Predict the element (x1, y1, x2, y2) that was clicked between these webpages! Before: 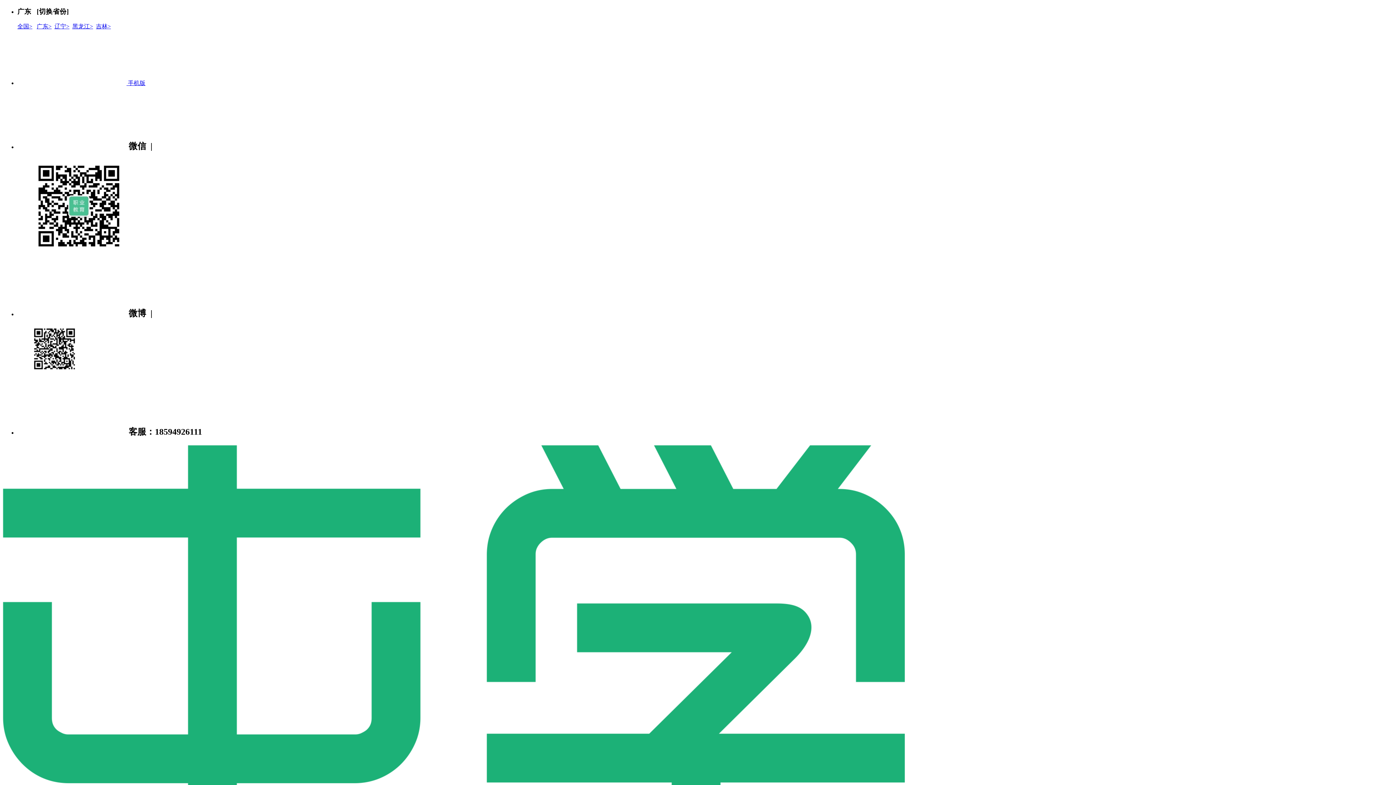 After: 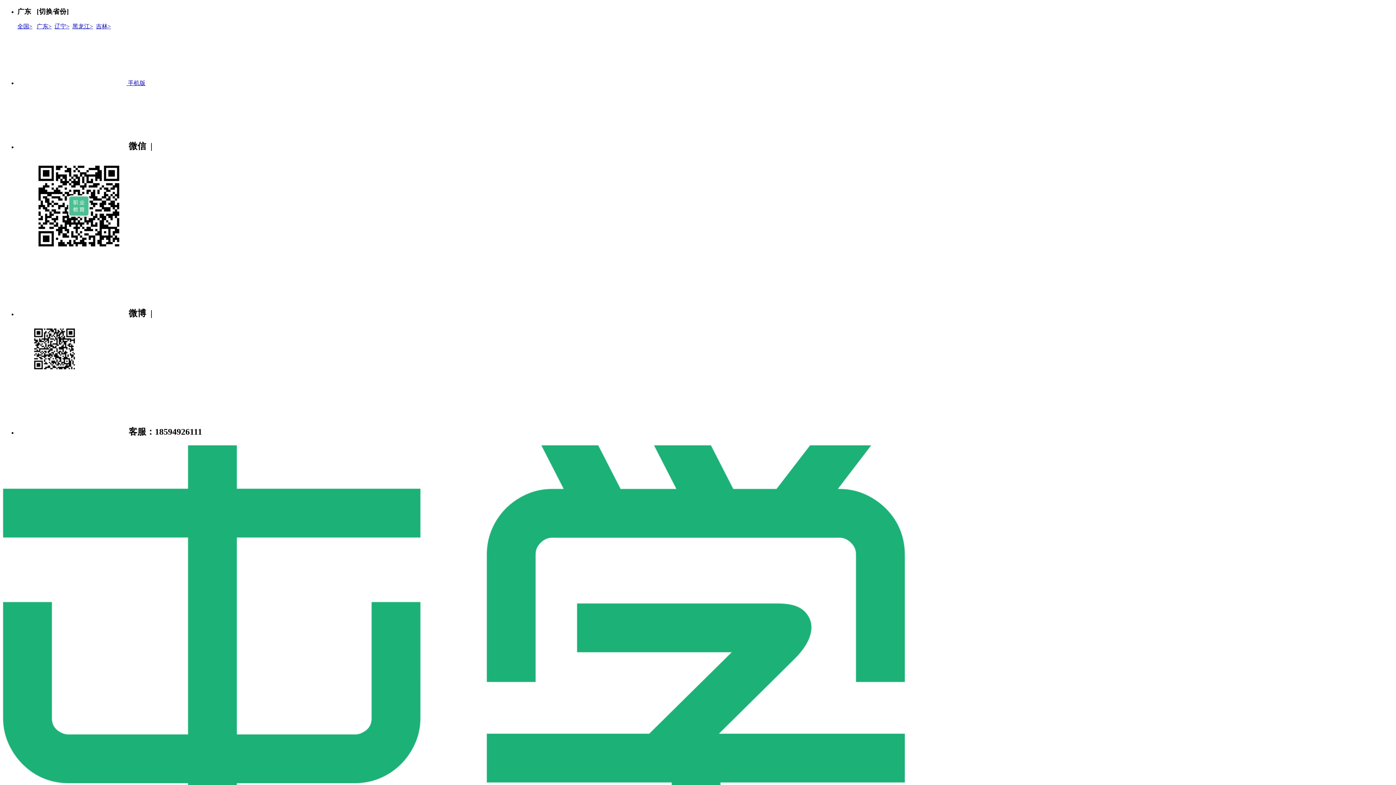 Action: label:  手机版 bbox: (17, 80, 145, 86)